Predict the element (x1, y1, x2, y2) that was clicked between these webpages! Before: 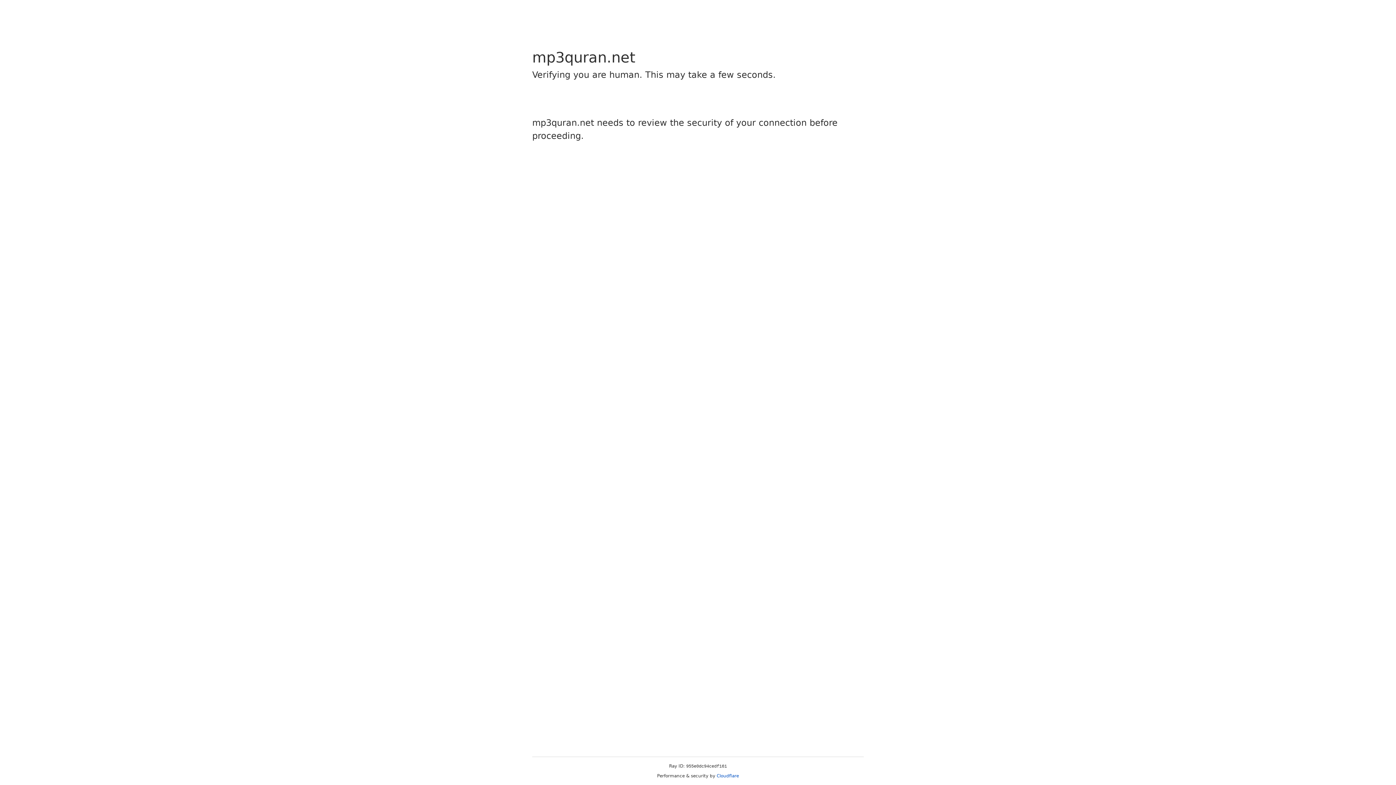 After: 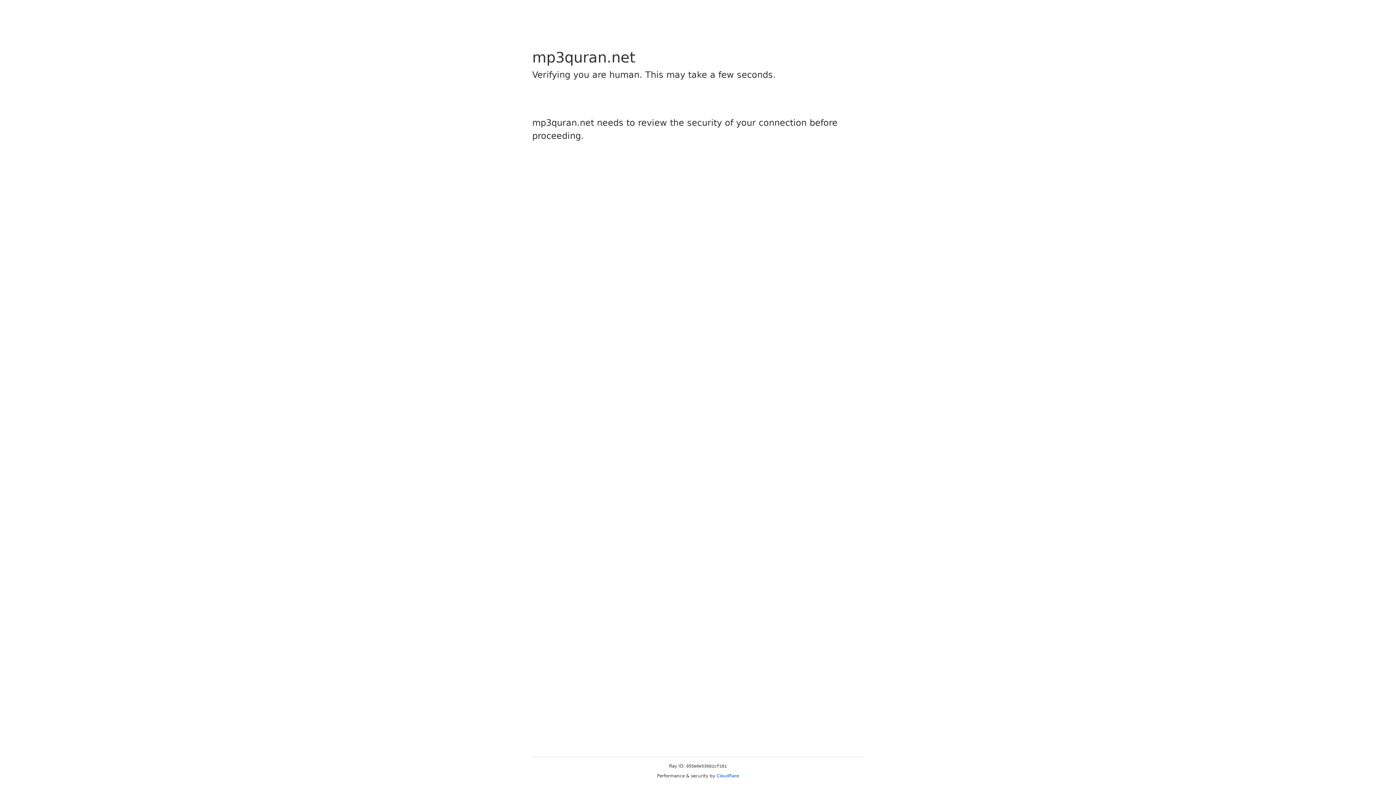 Action: bbox: (716, 773, 739, 778) label: Cloudflare